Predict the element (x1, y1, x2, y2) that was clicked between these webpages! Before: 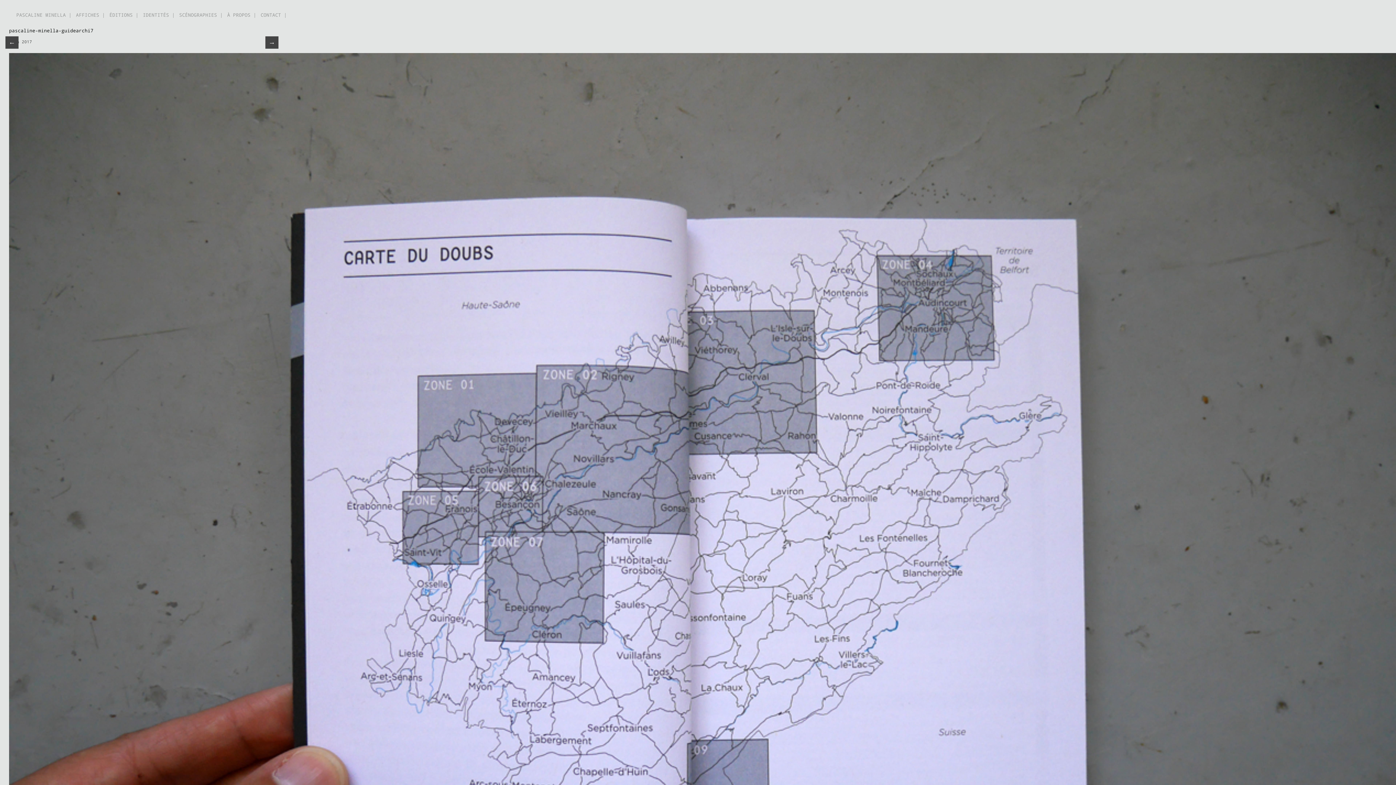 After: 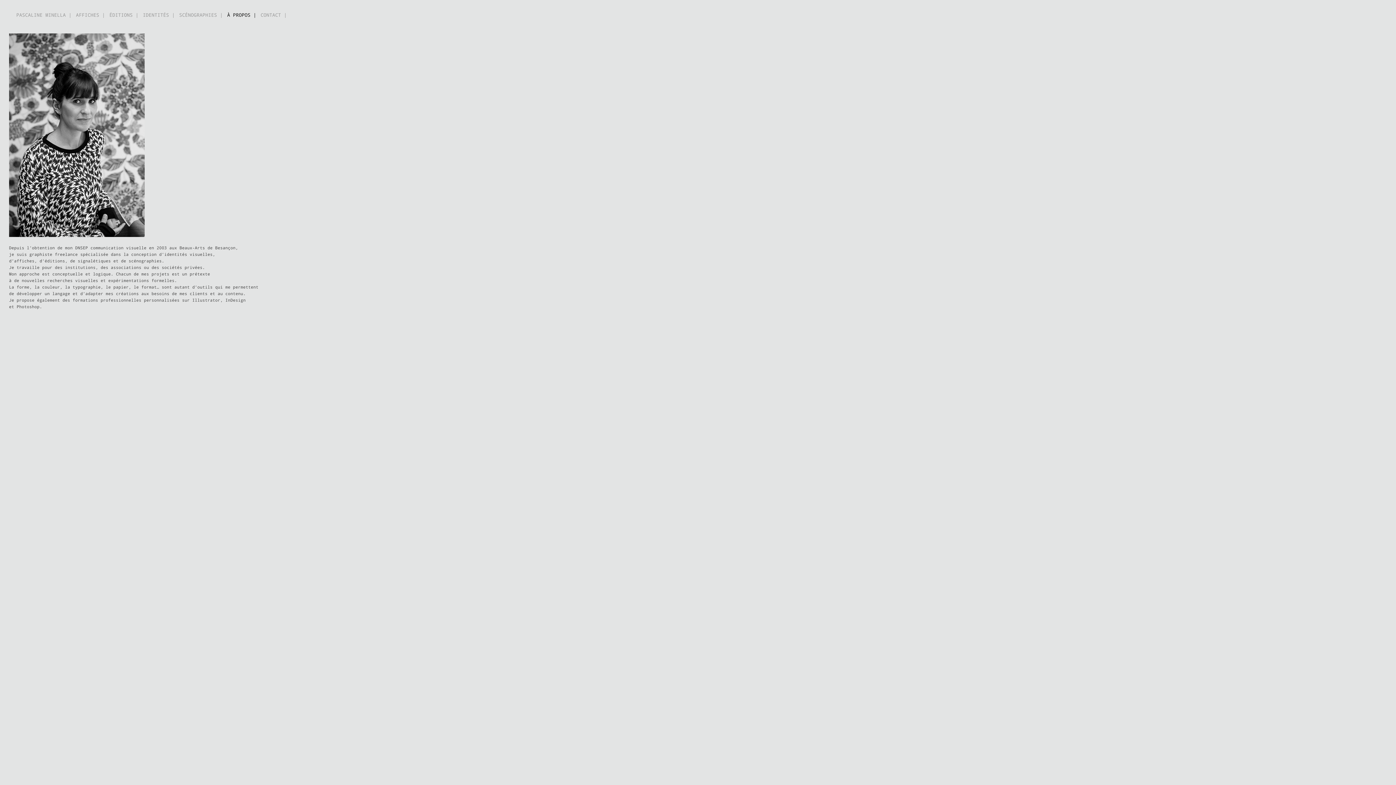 Action: bbox: (227, 11, 256, 18) label: À PROPOS |